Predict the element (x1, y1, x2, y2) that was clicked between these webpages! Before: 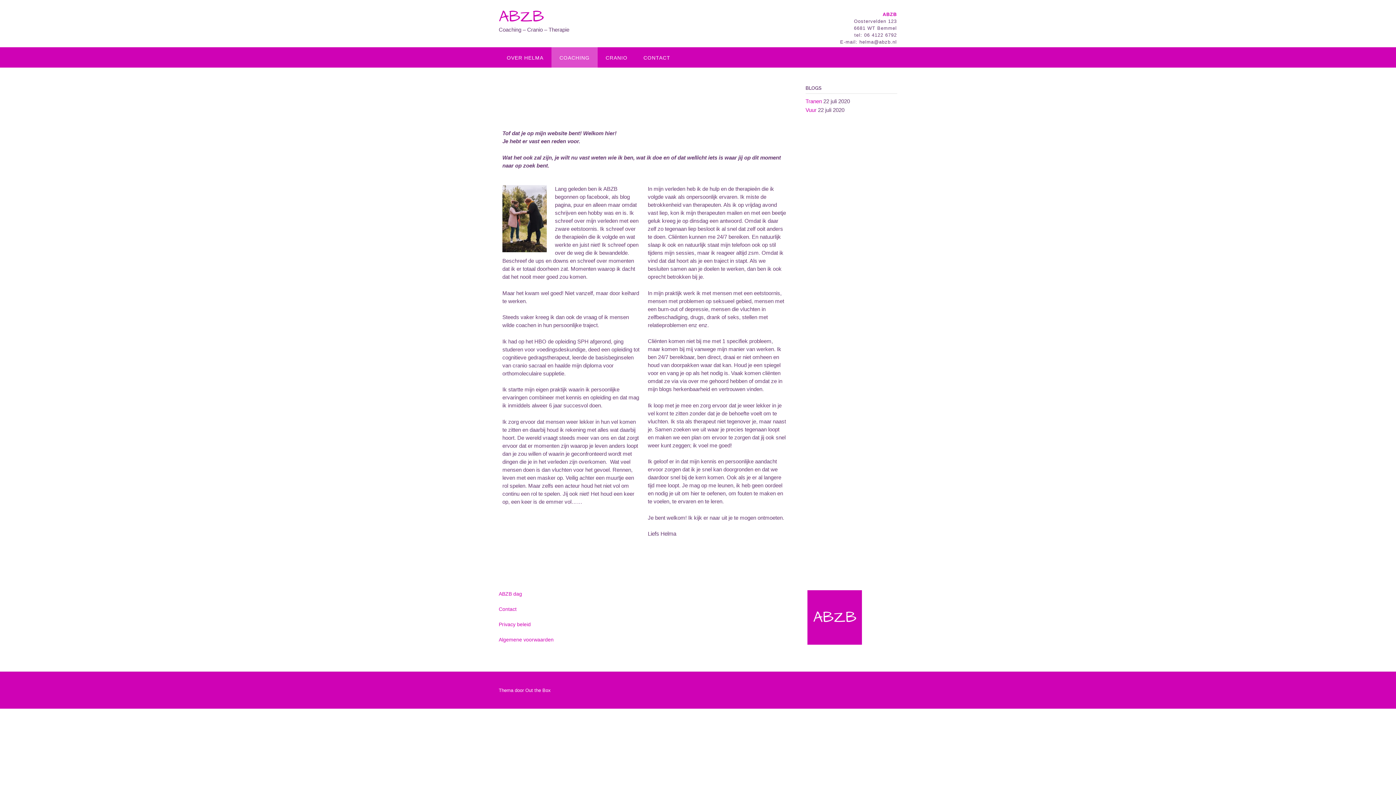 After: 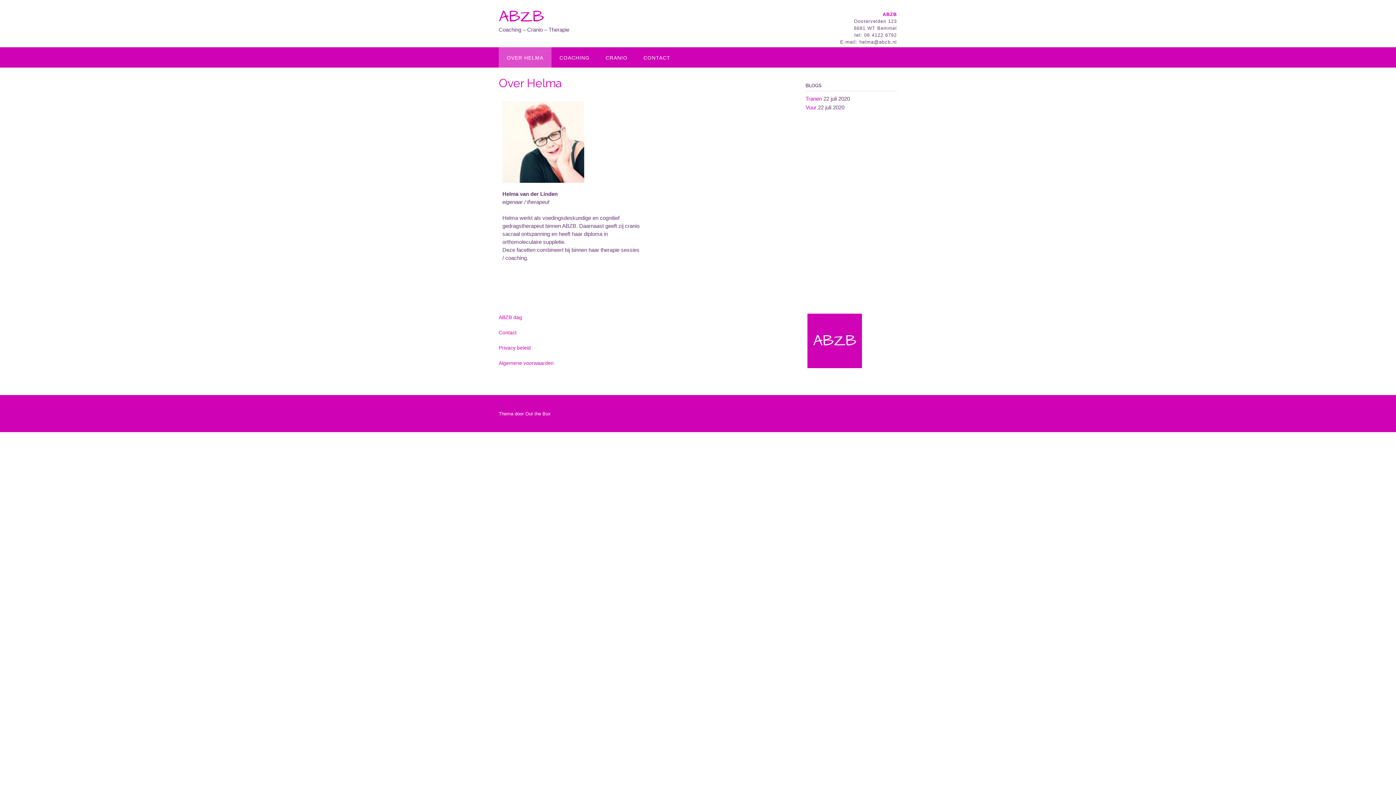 Action: bbox: (498, 47, 551, 67) label: OVER HELMA